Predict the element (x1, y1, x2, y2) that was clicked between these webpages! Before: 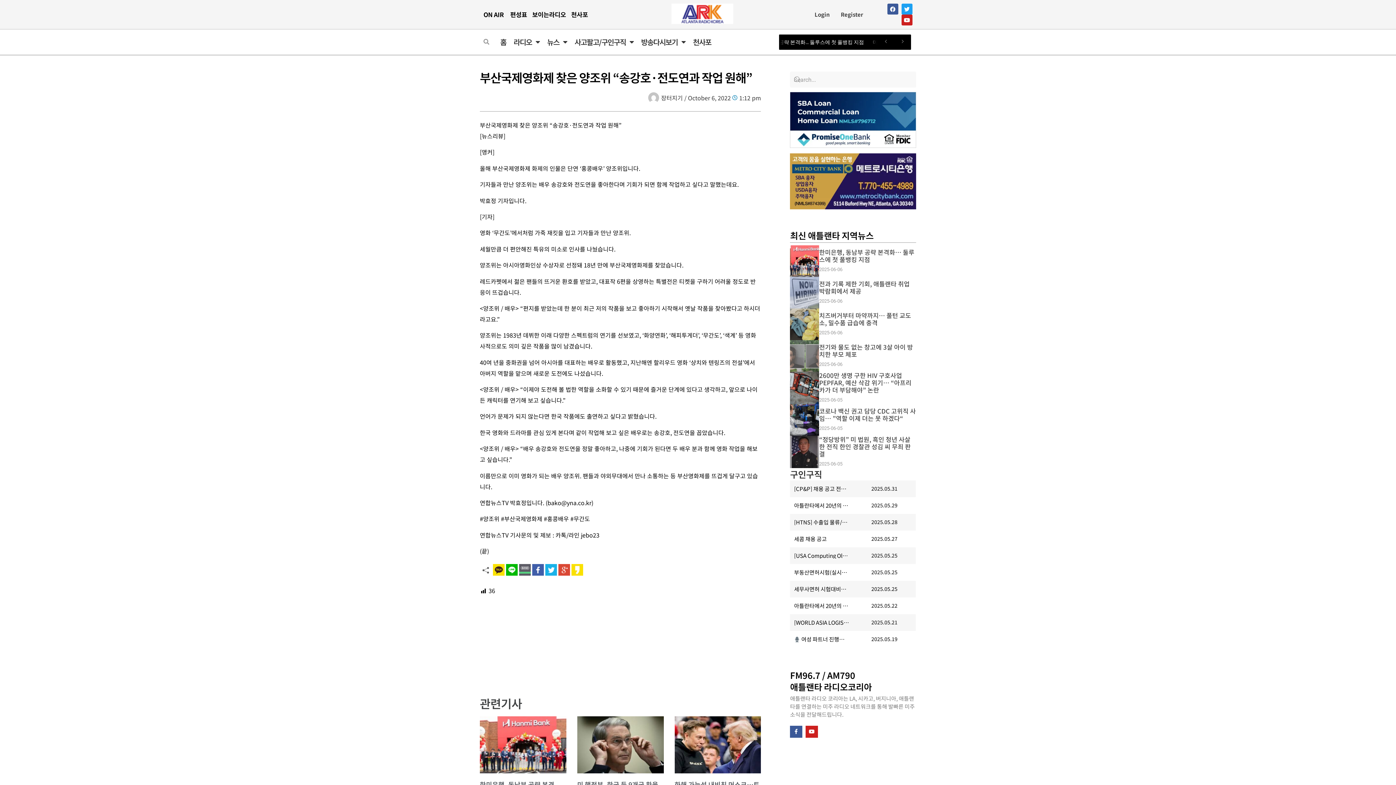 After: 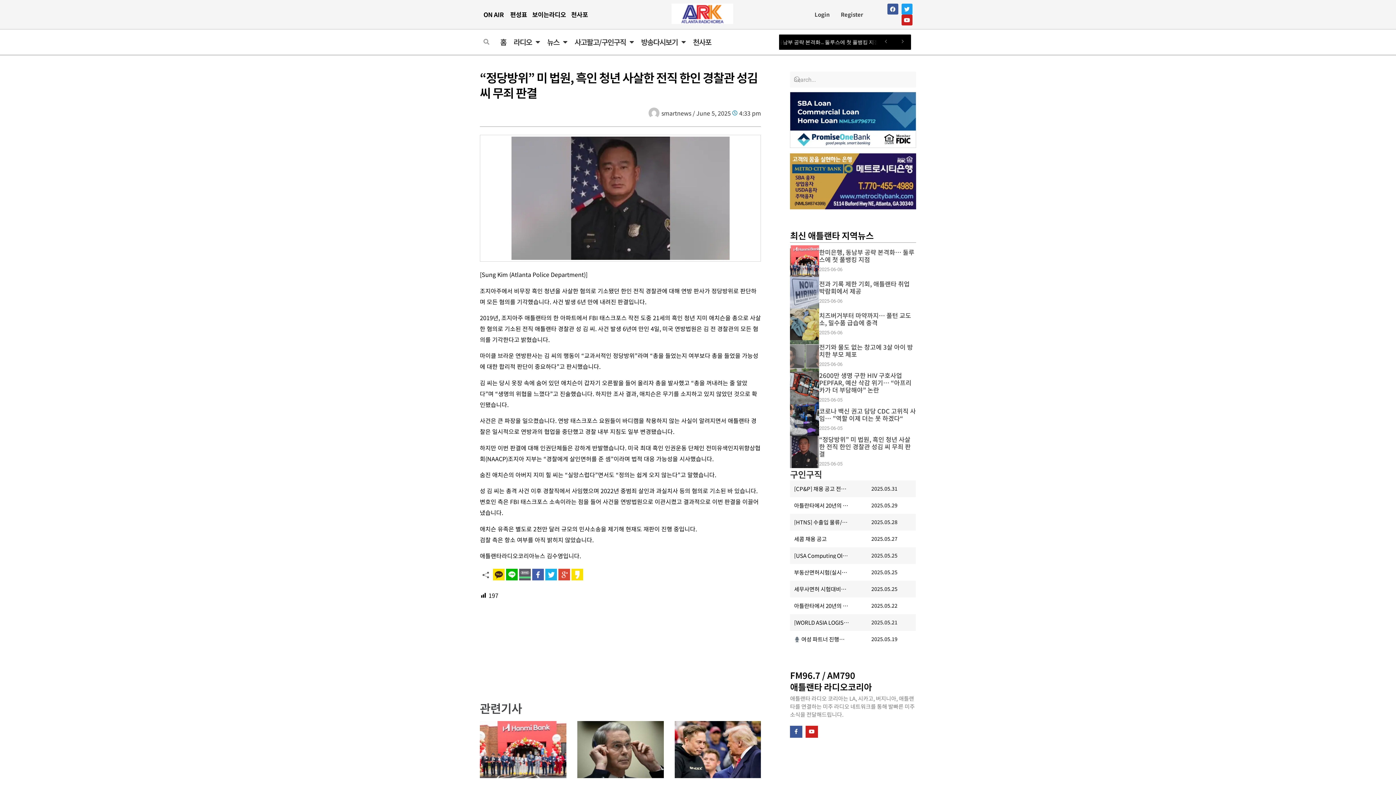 Action: bbox: (790, 436, 819, 468)